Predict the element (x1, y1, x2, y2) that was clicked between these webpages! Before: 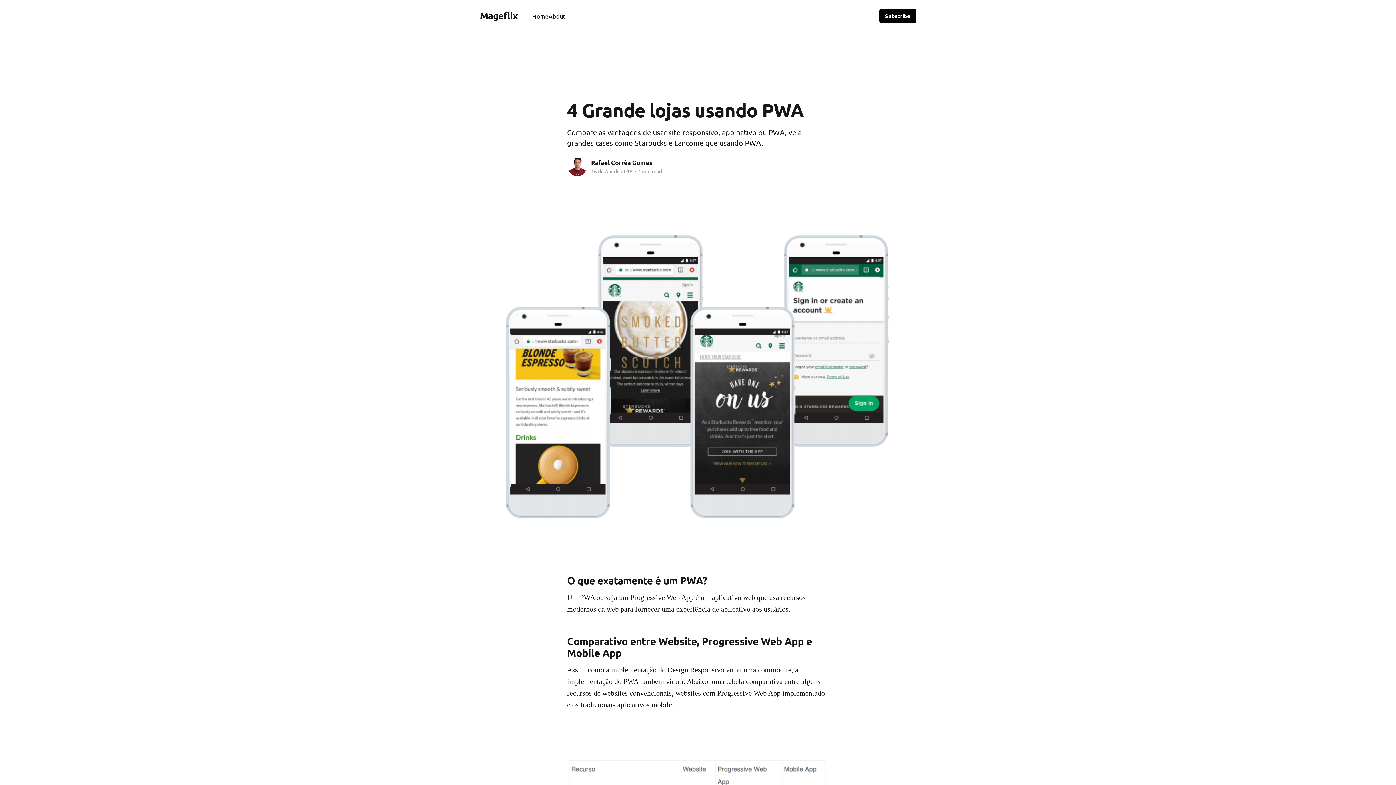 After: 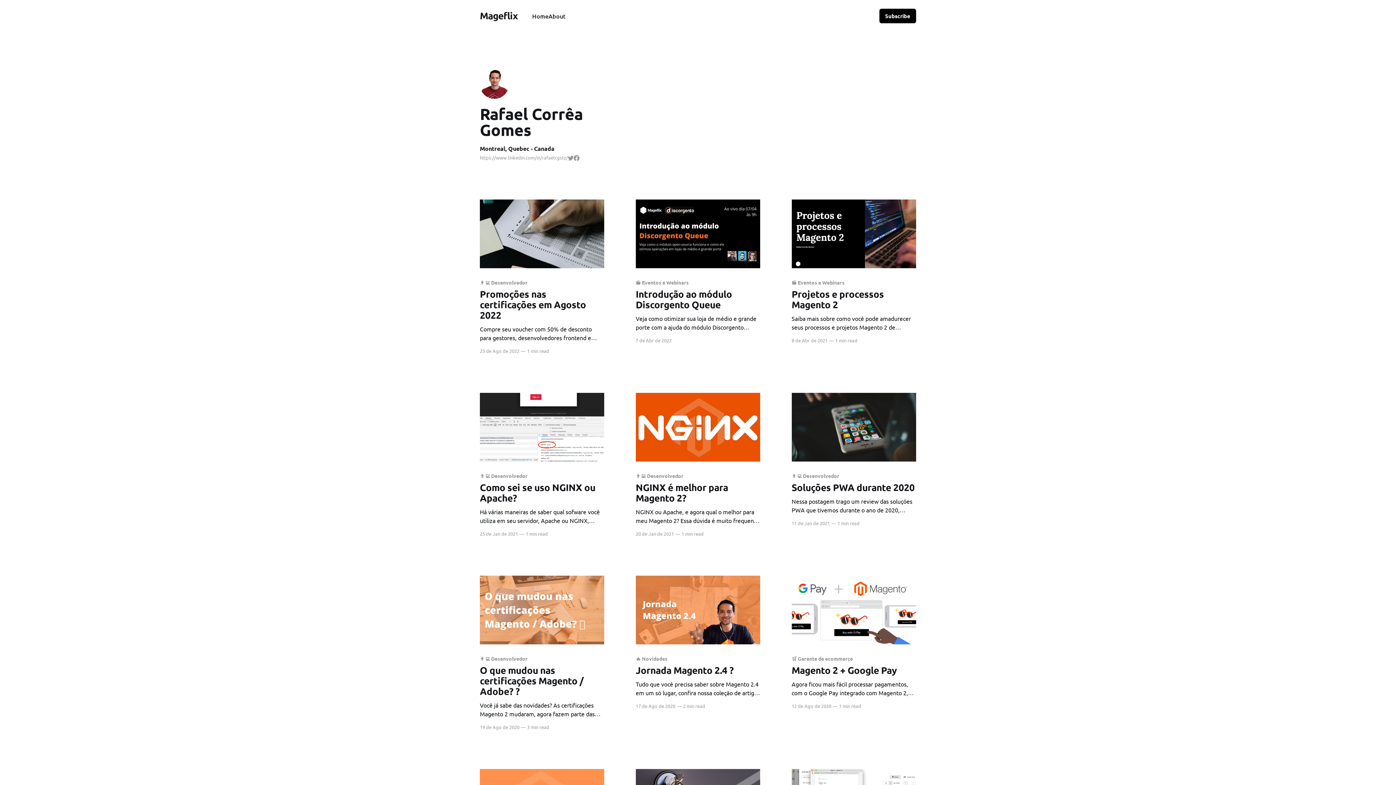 Action: bbox: (567, 156, 587, 177)